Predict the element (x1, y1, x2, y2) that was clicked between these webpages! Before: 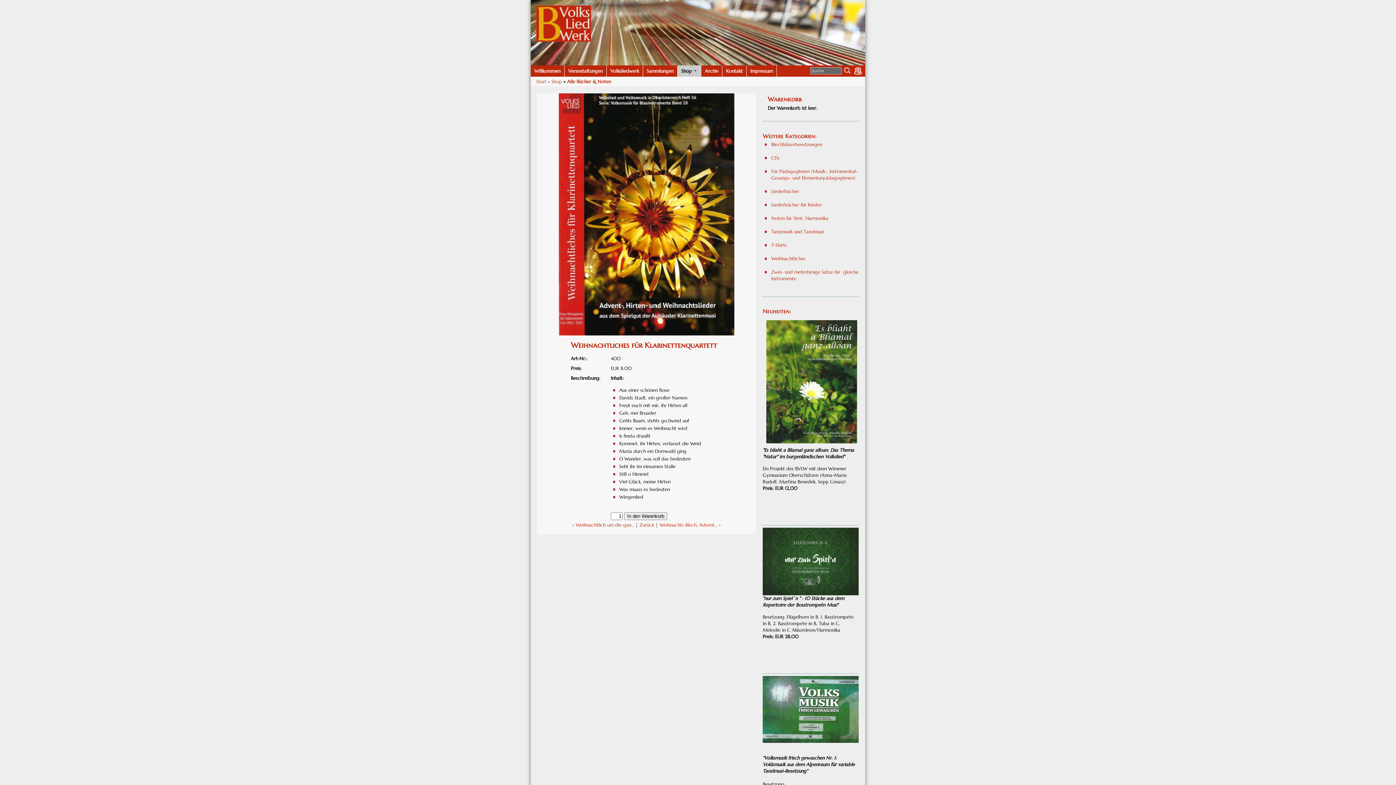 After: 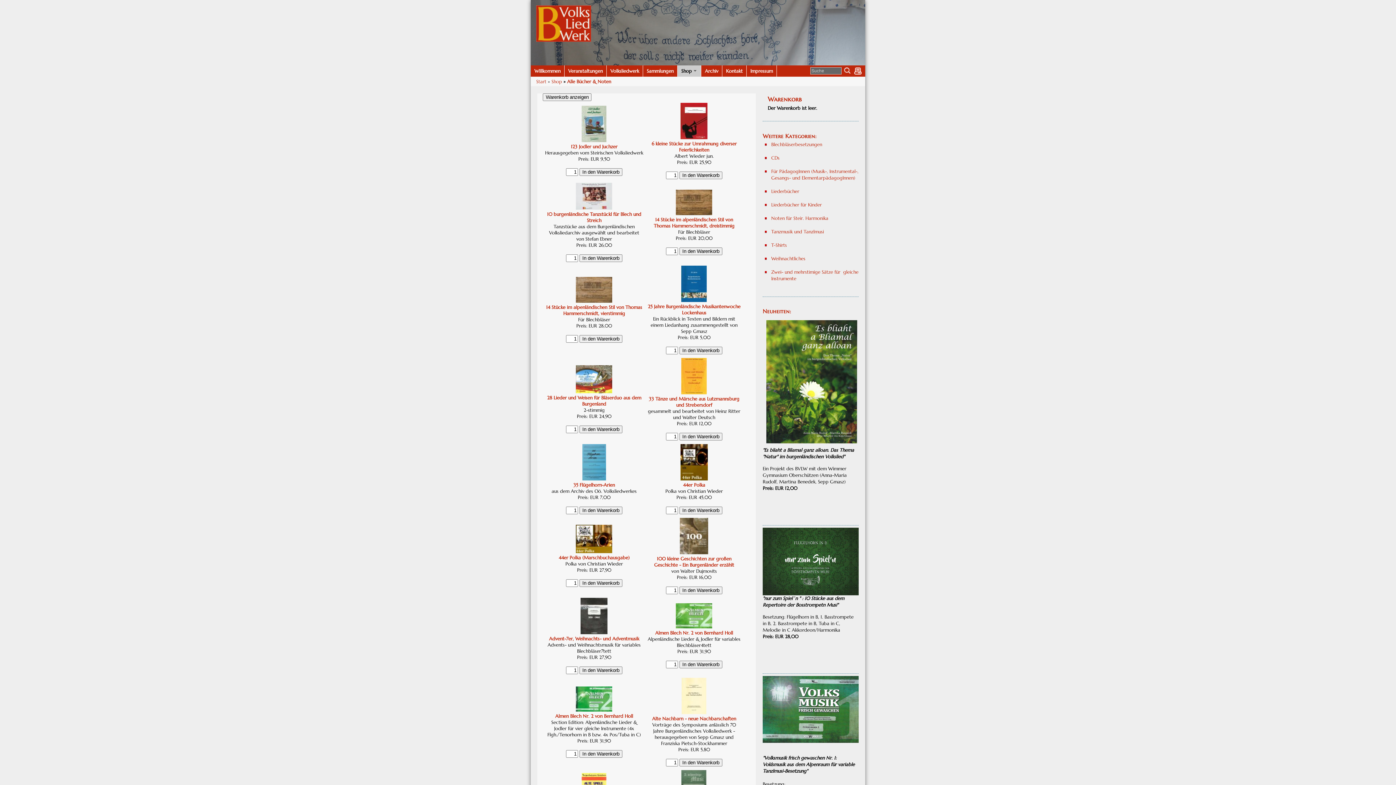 Action: bbox: (567, 78, 611, 84) label: Alle Bücher & Noten